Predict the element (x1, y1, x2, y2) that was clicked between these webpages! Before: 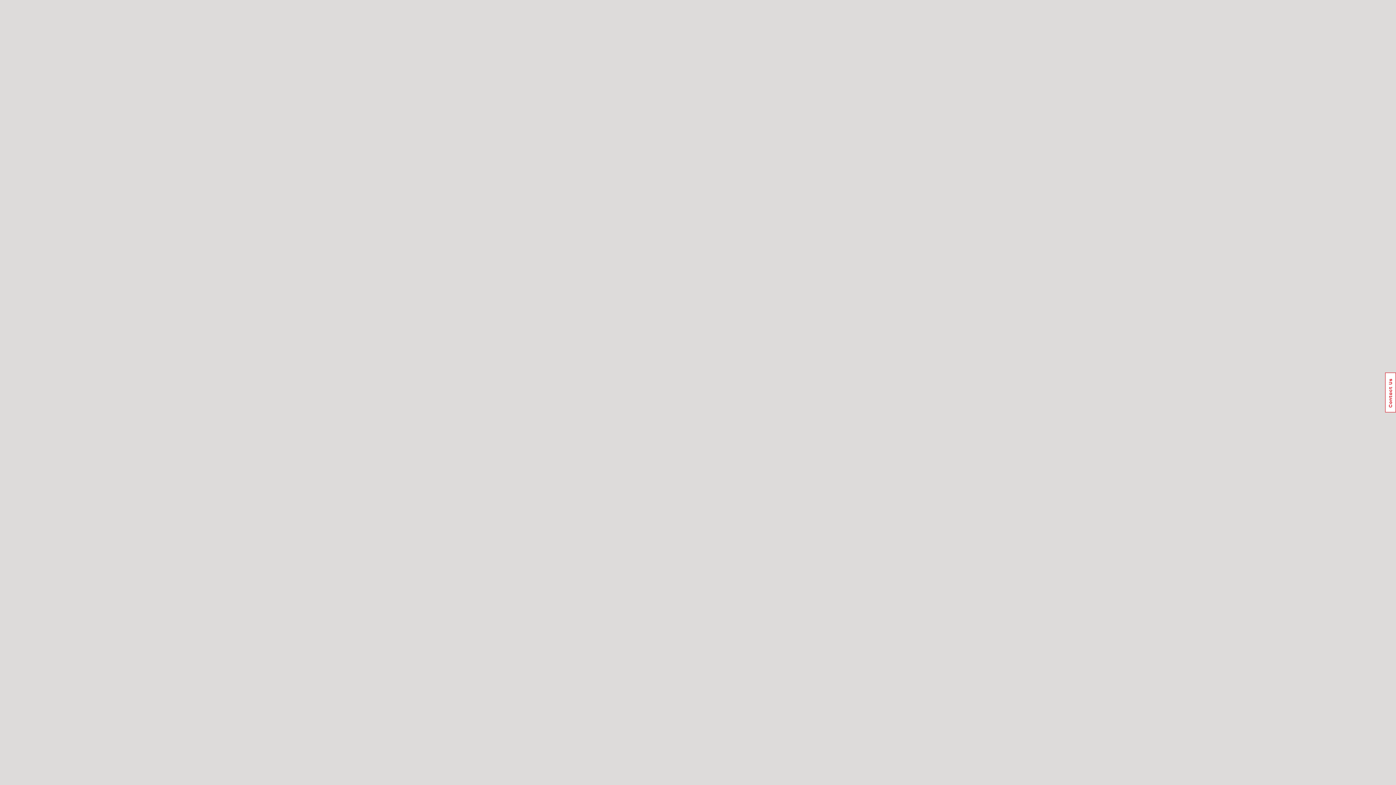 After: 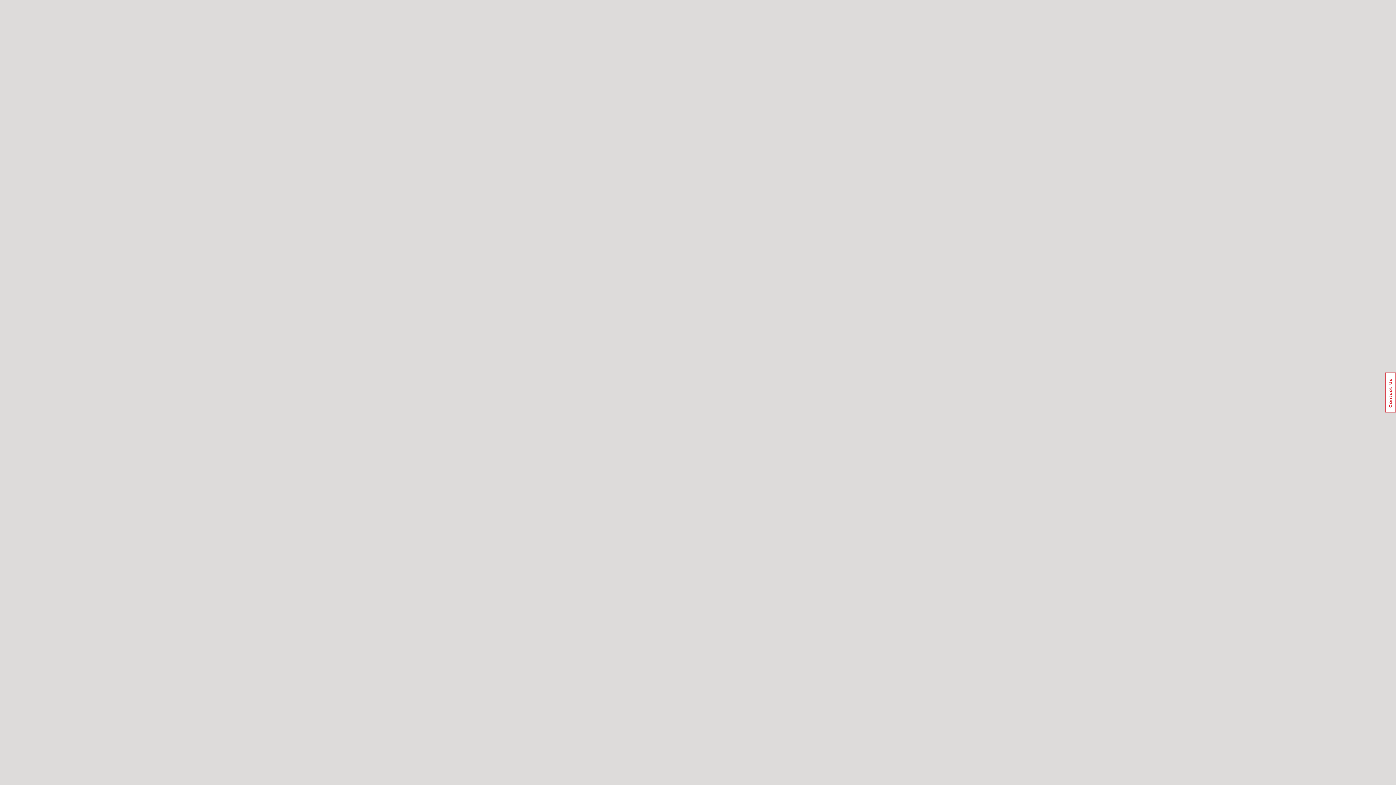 Action: label: Usabilla Feedback Button bbox: (1385, 372, 1396, 412)